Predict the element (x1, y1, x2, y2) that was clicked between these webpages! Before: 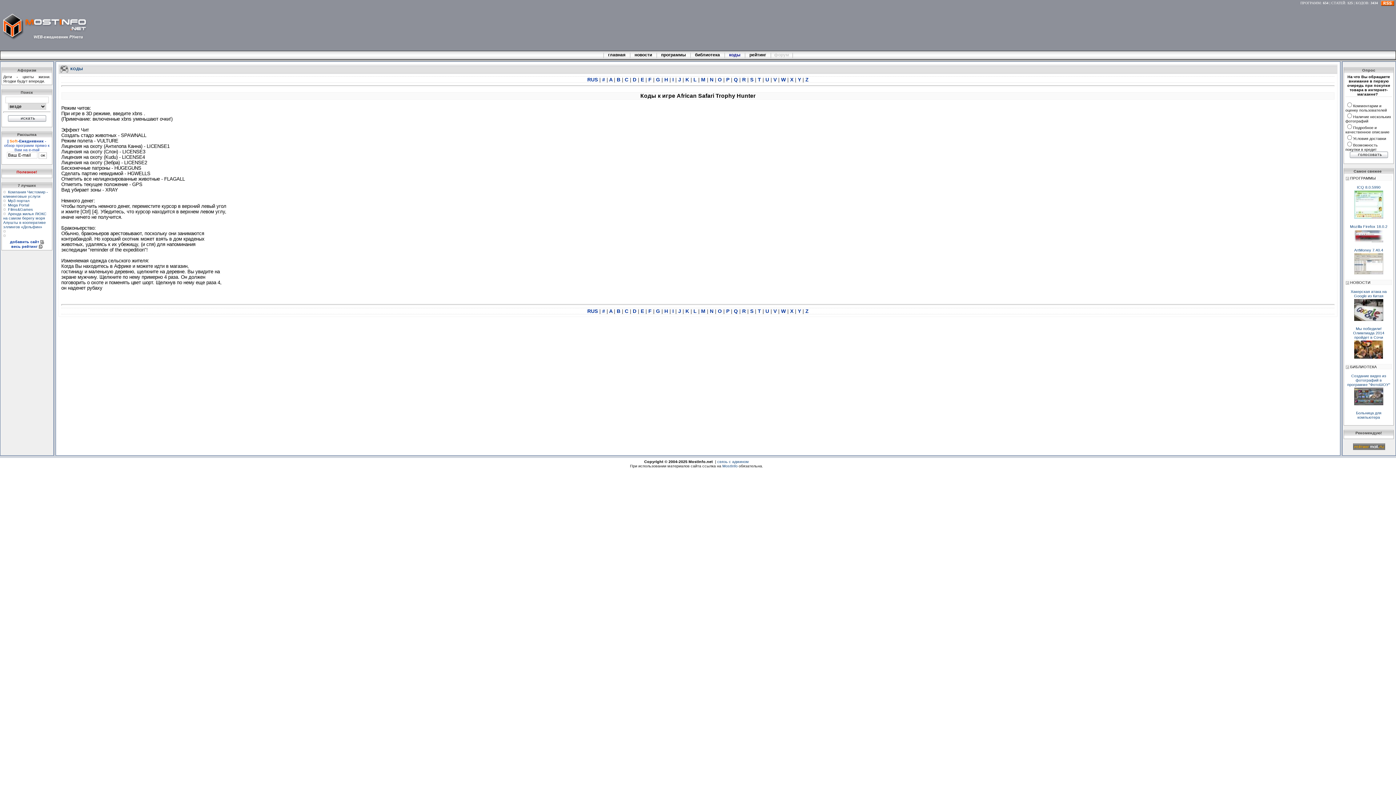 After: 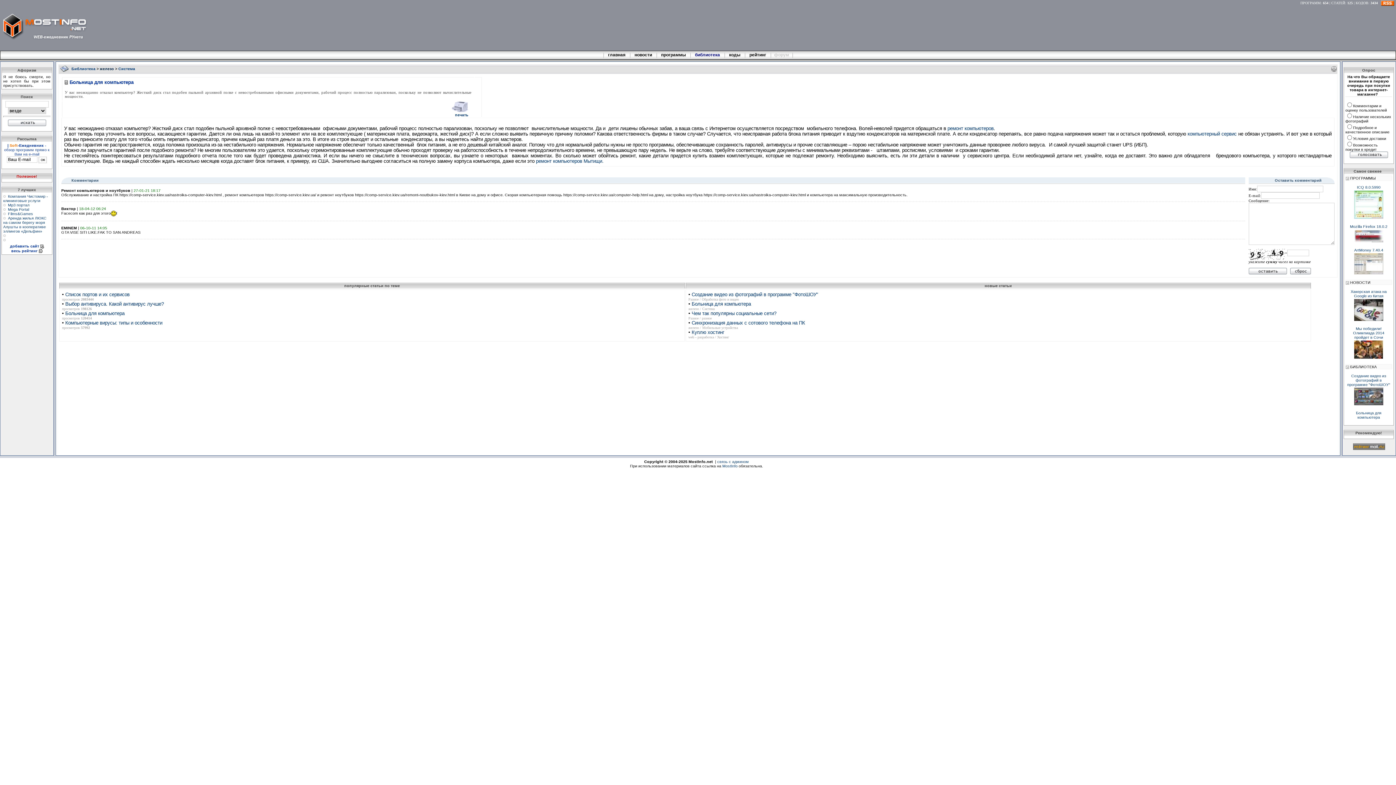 Action: bbox: (1356, 410, 1381, 419) label: Больница для компьютера